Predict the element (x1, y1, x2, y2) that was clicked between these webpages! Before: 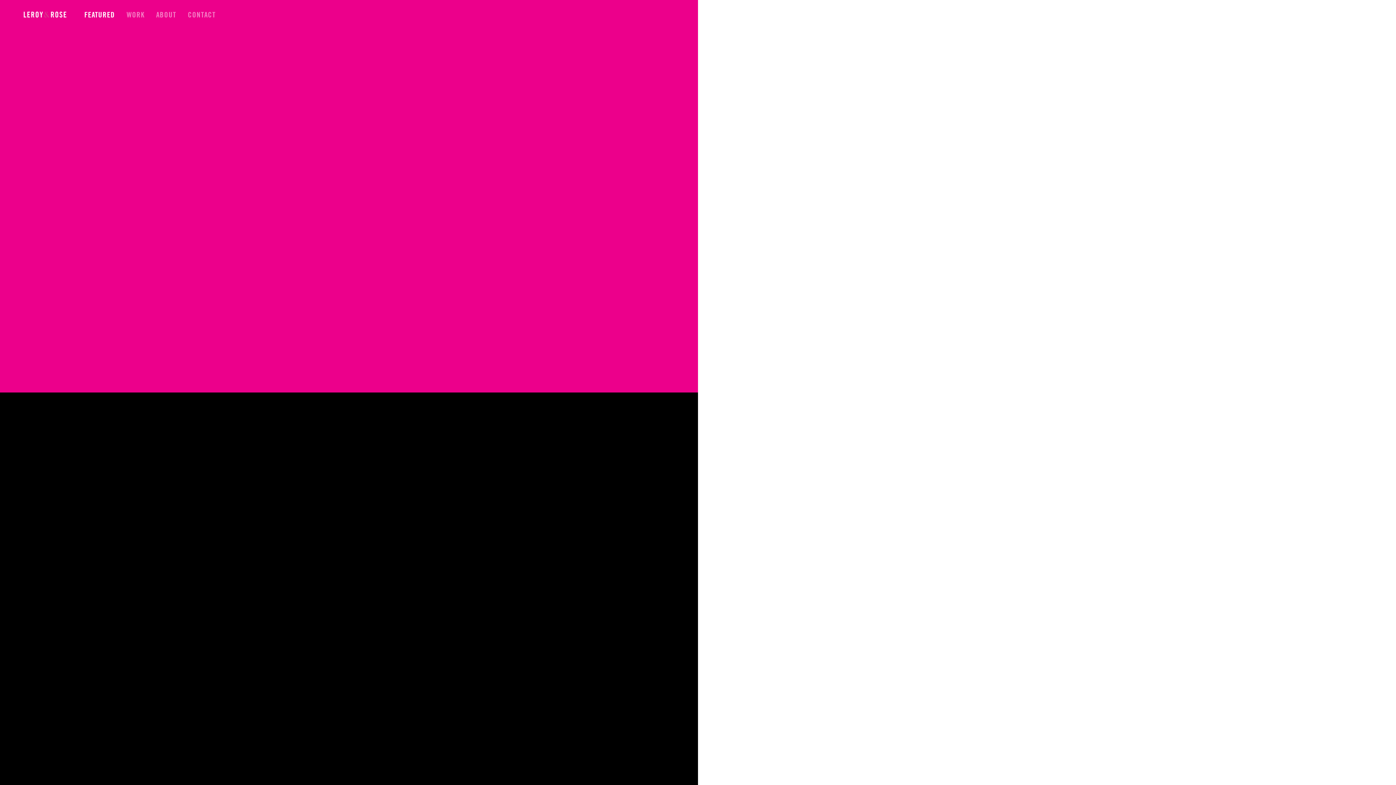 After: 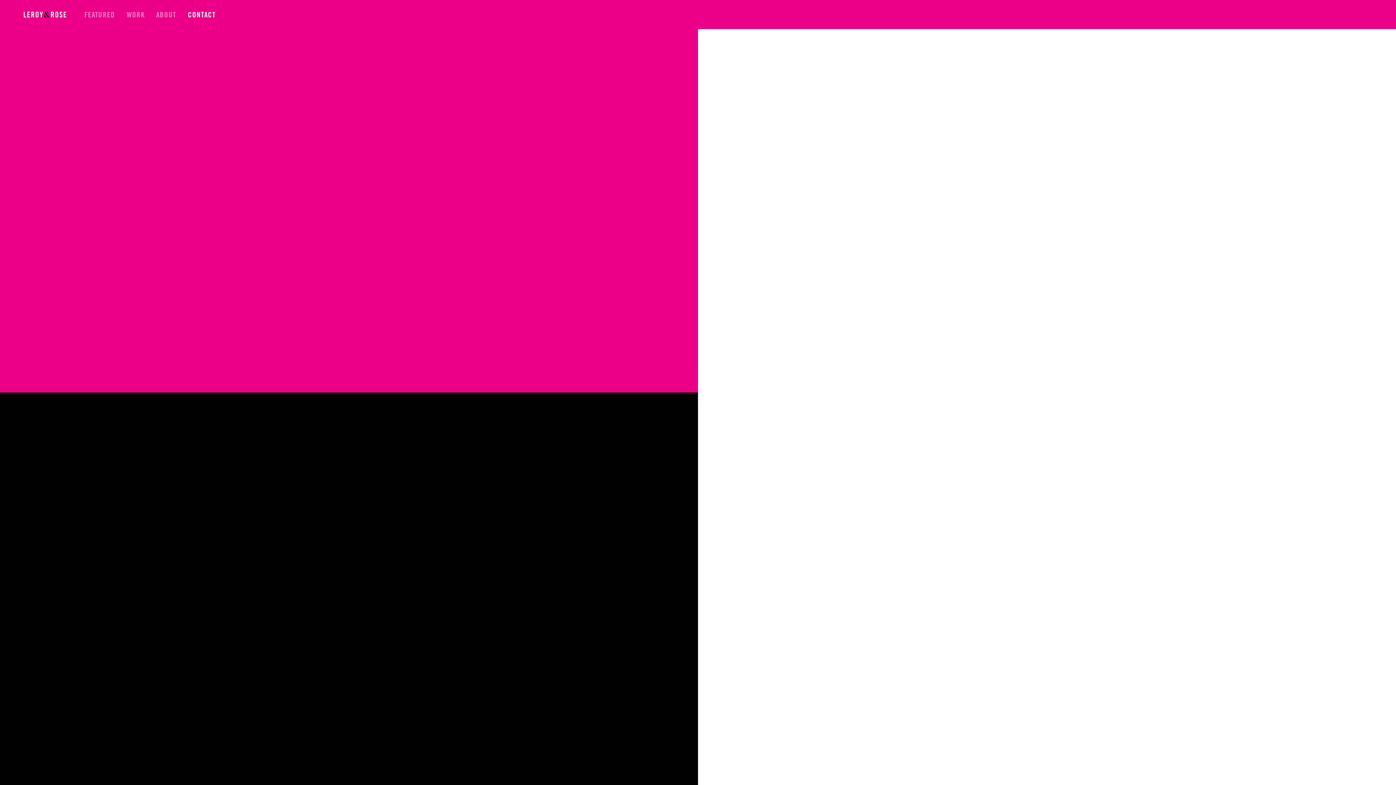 Action: label: CONTACT bbox: (187, 10, 215, 19)